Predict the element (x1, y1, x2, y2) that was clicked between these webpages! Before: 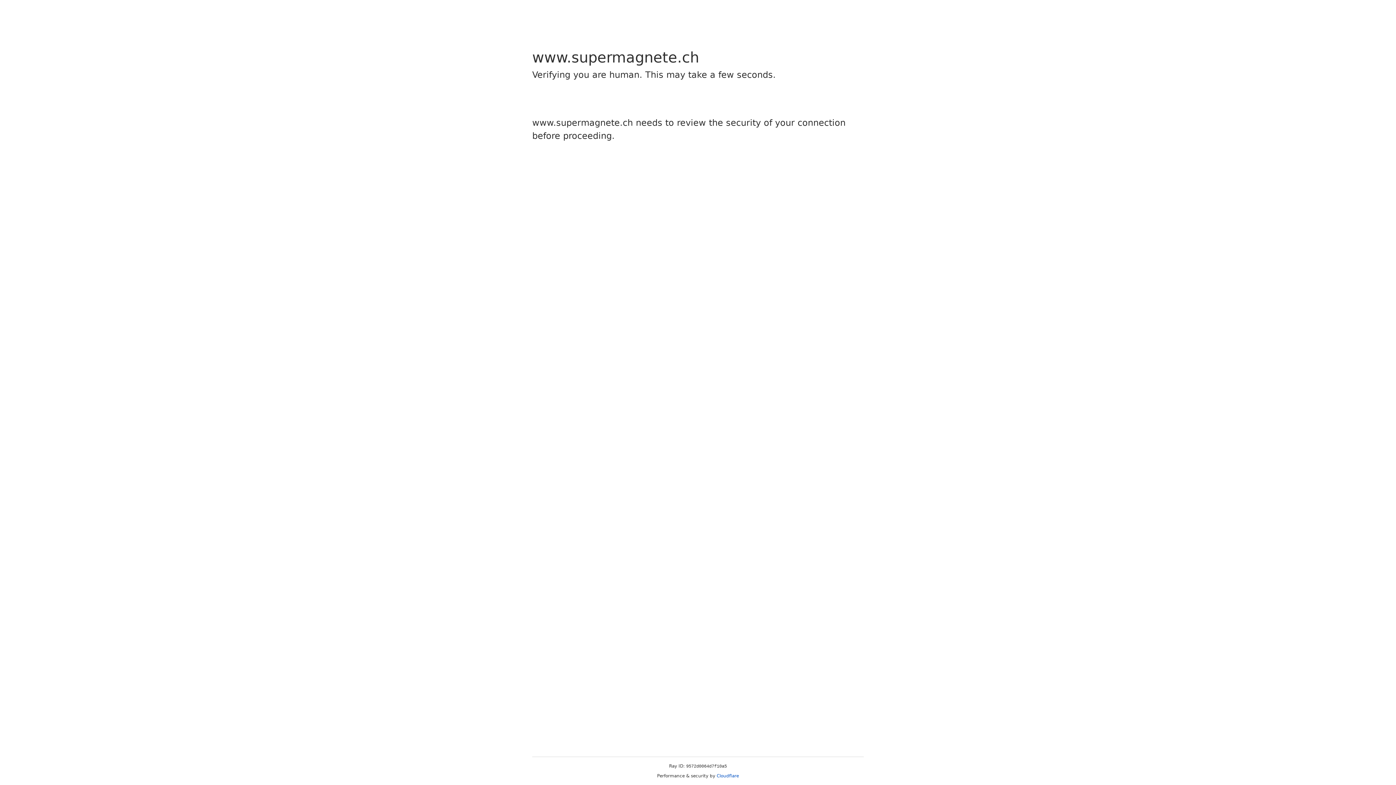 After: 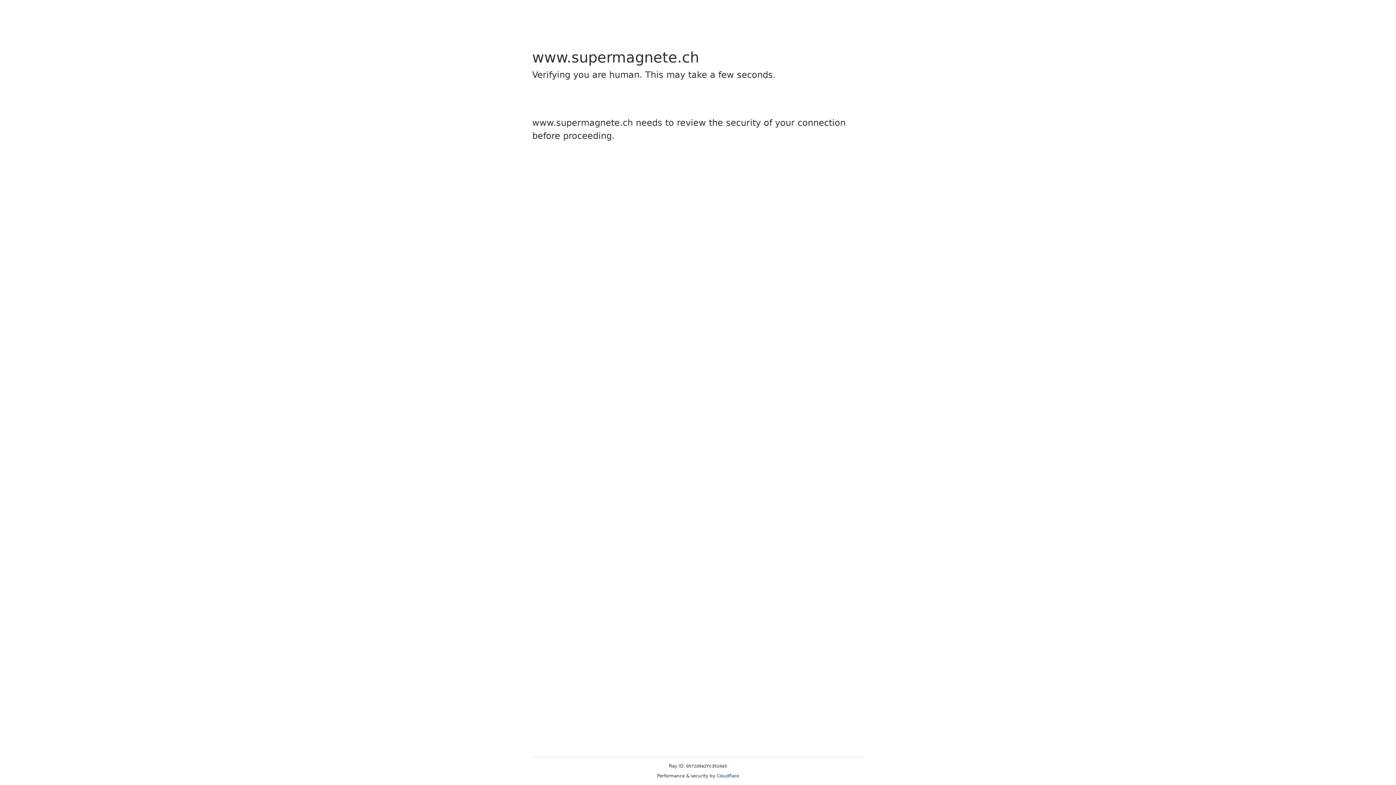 Action: label: Cloudflare bbox: (716, 773, 739, 778)